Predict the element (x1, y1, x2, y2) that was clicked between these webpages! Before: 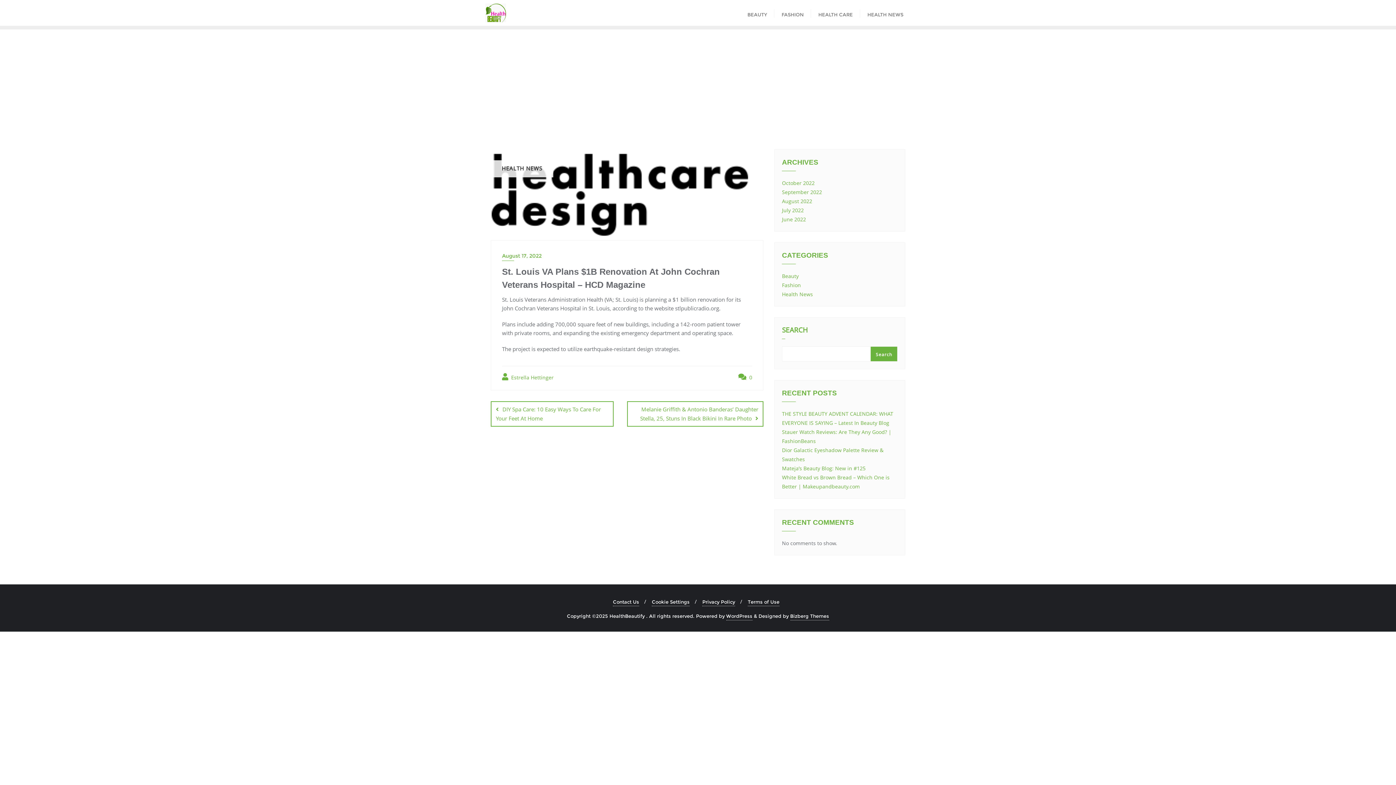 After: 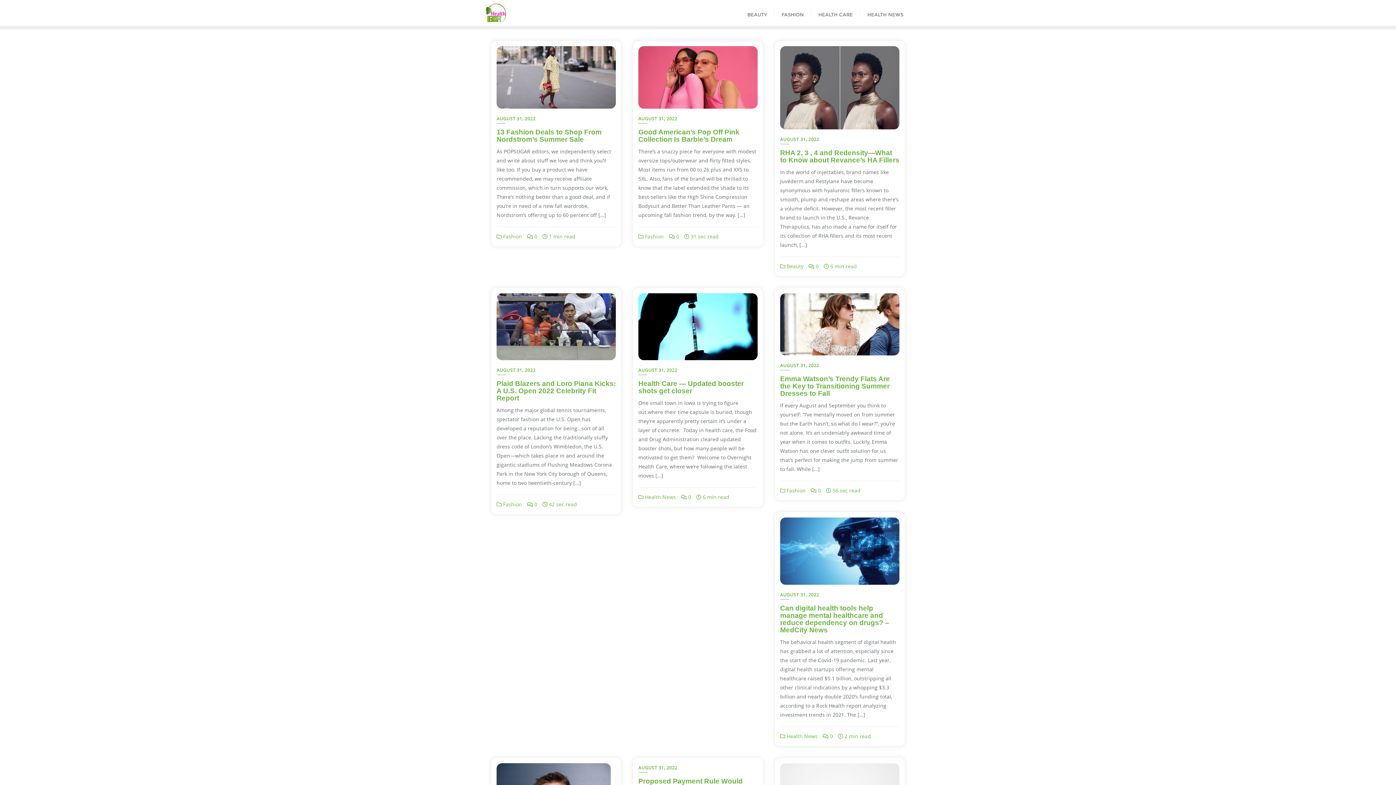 Action: label: August 2022 bbox: (782, 197, 812, 204)